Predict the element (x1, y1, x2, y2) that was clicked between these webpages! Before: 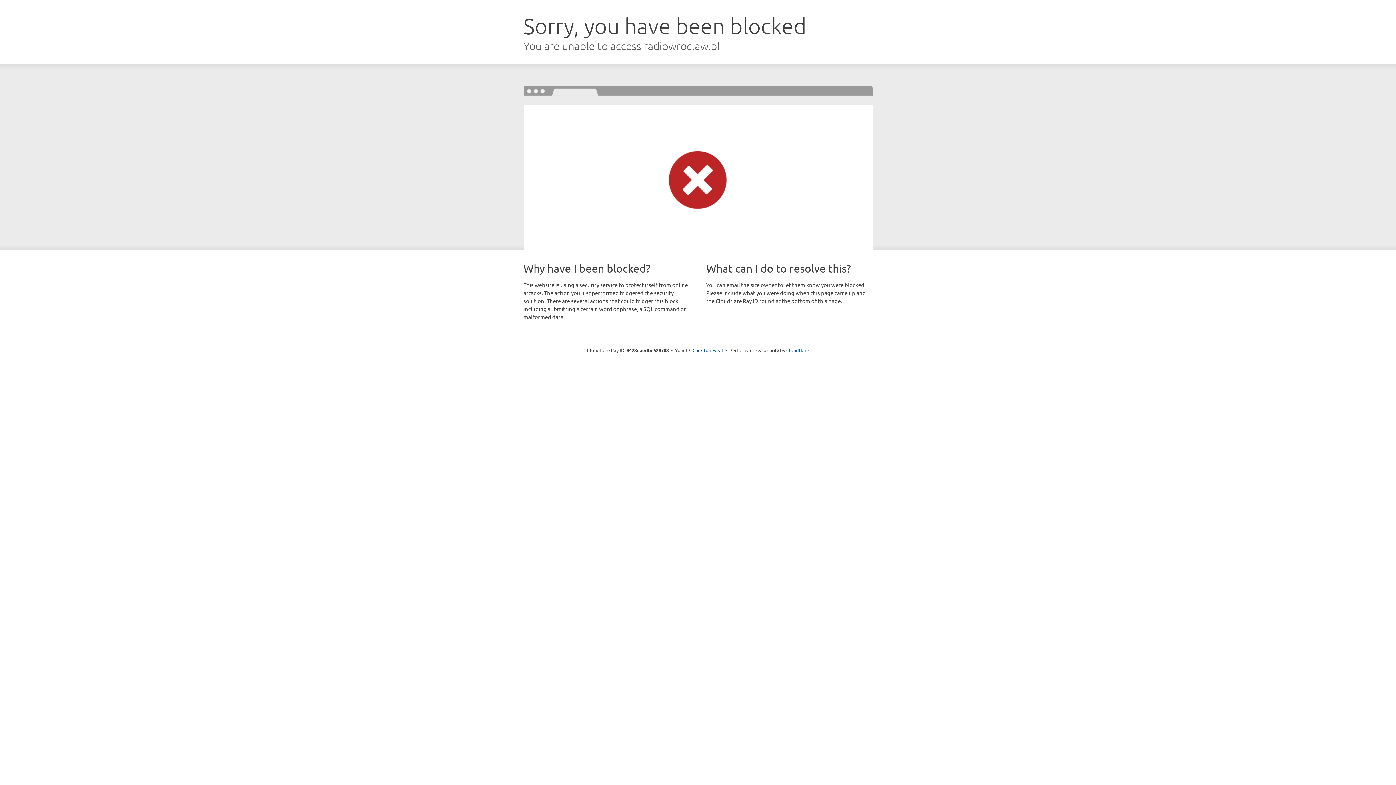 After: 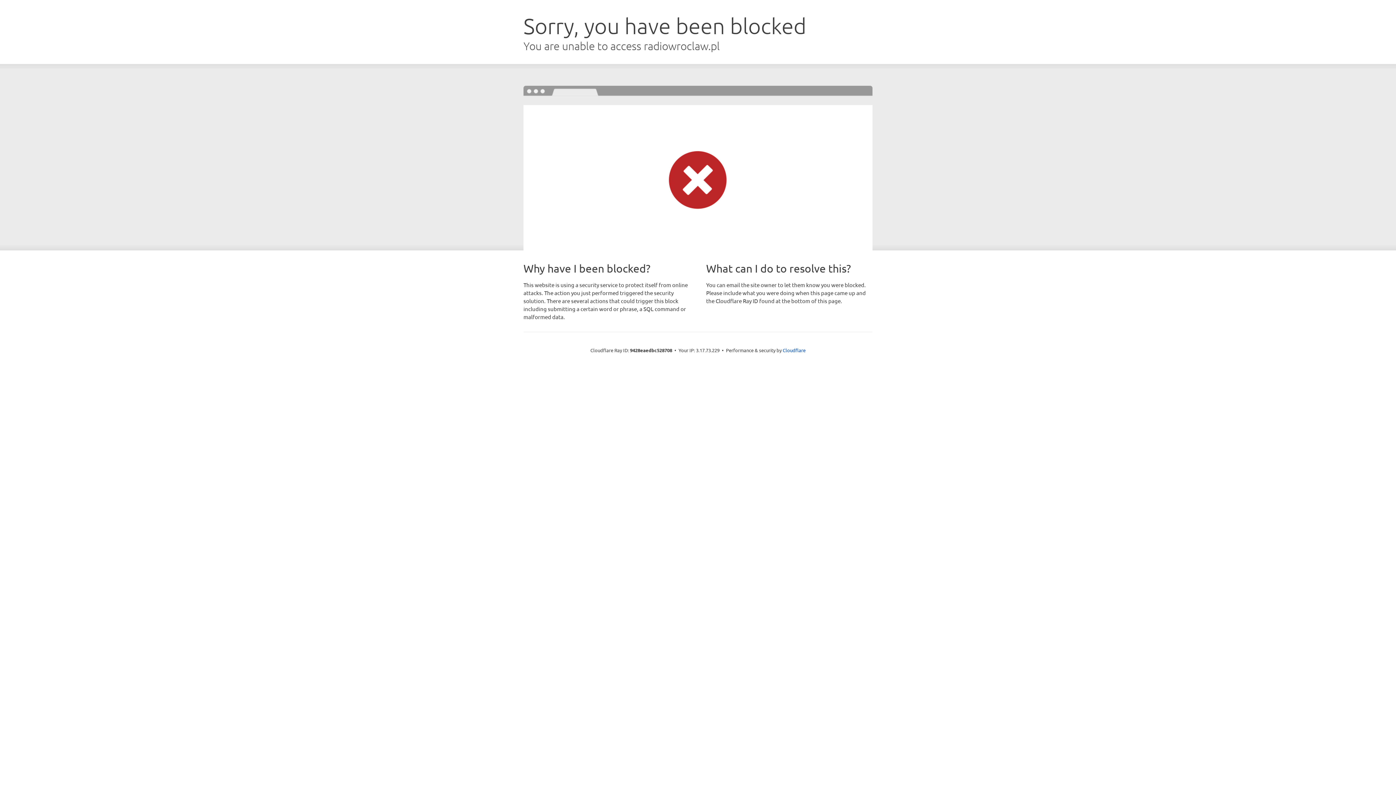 Action: label: Click to reveal bbox: (692, 346, 723, 353)